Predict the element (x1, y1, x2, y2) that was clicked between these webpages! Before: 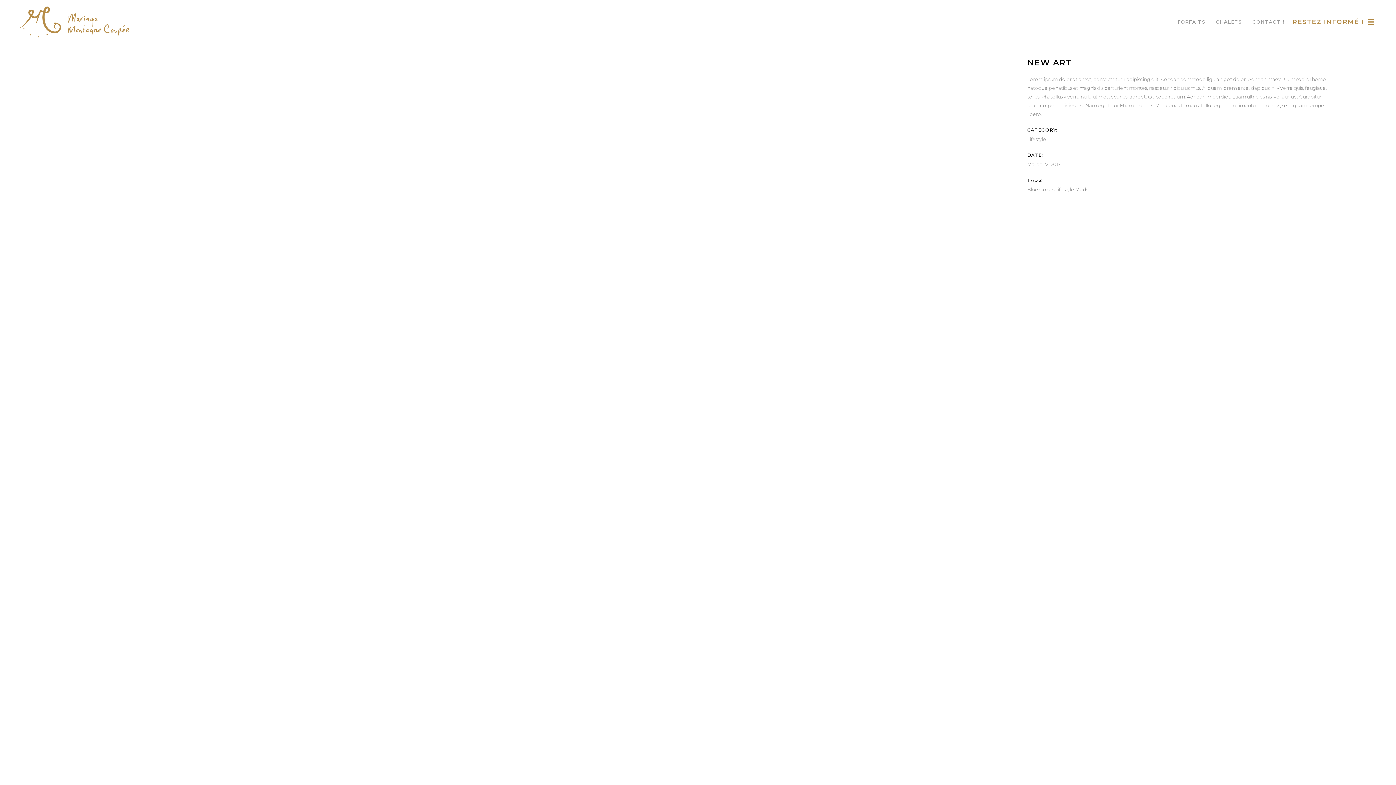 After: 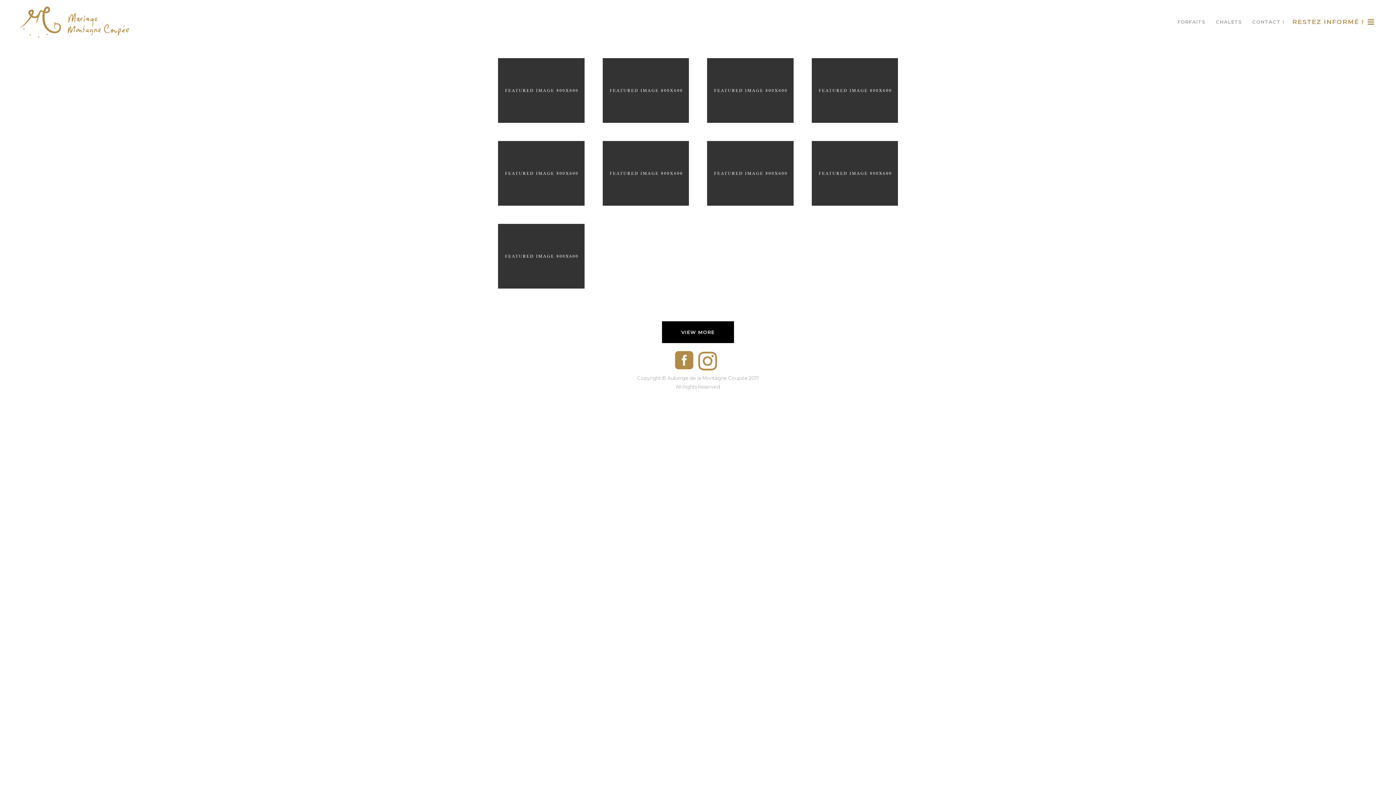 Action: label: Modern bbox: (1075, 186, 1094, 192)